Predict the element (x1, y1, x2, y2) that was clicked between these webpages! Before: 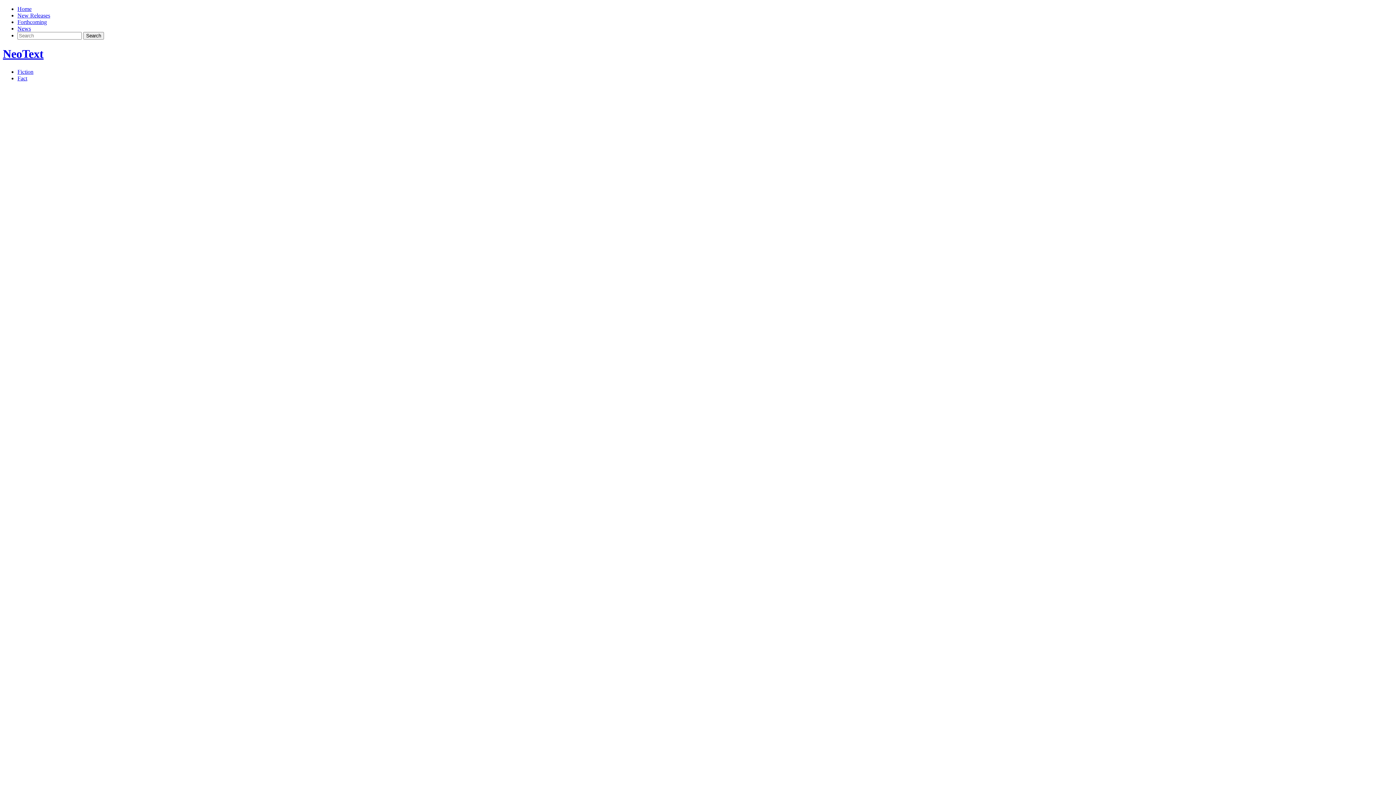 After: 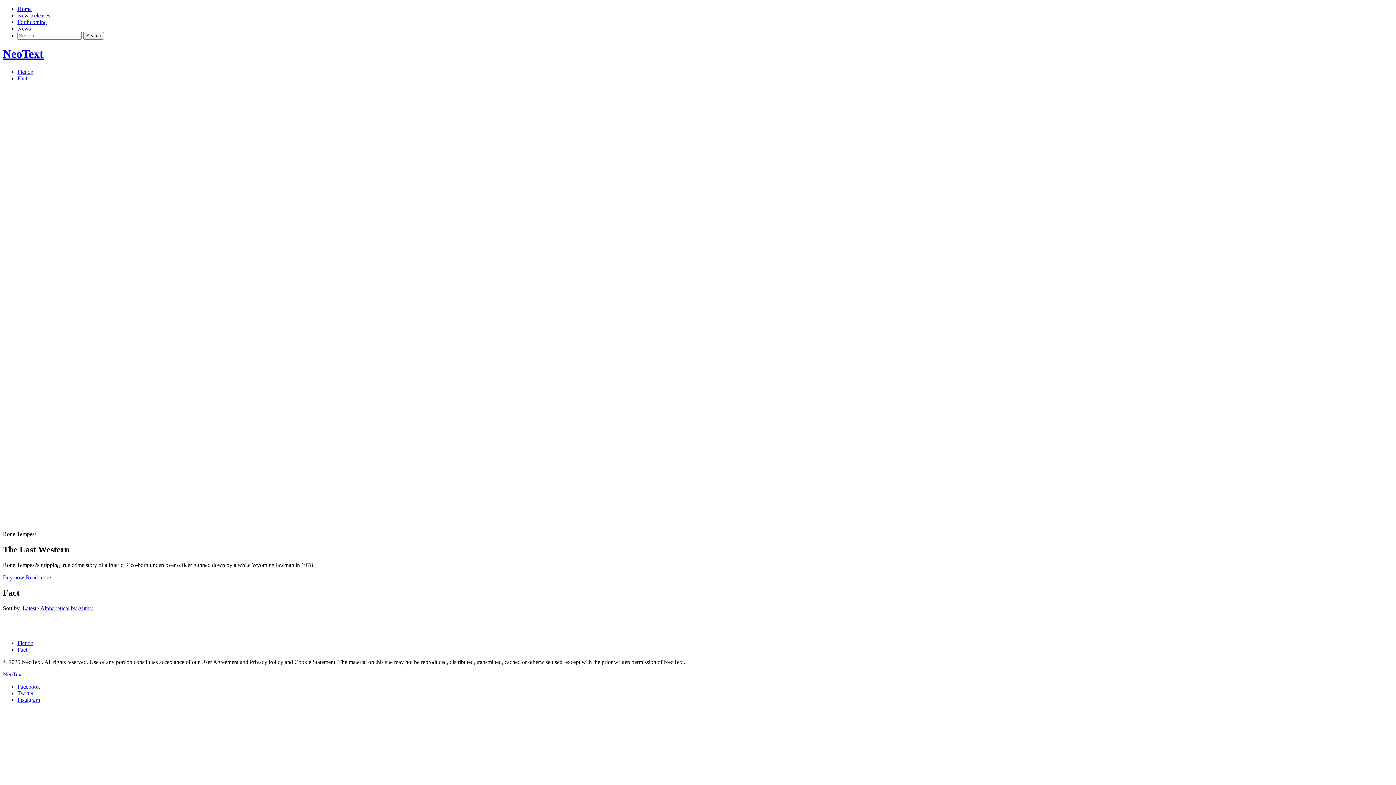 Action: bbox: (17, 75, 27, 81) label: Fact